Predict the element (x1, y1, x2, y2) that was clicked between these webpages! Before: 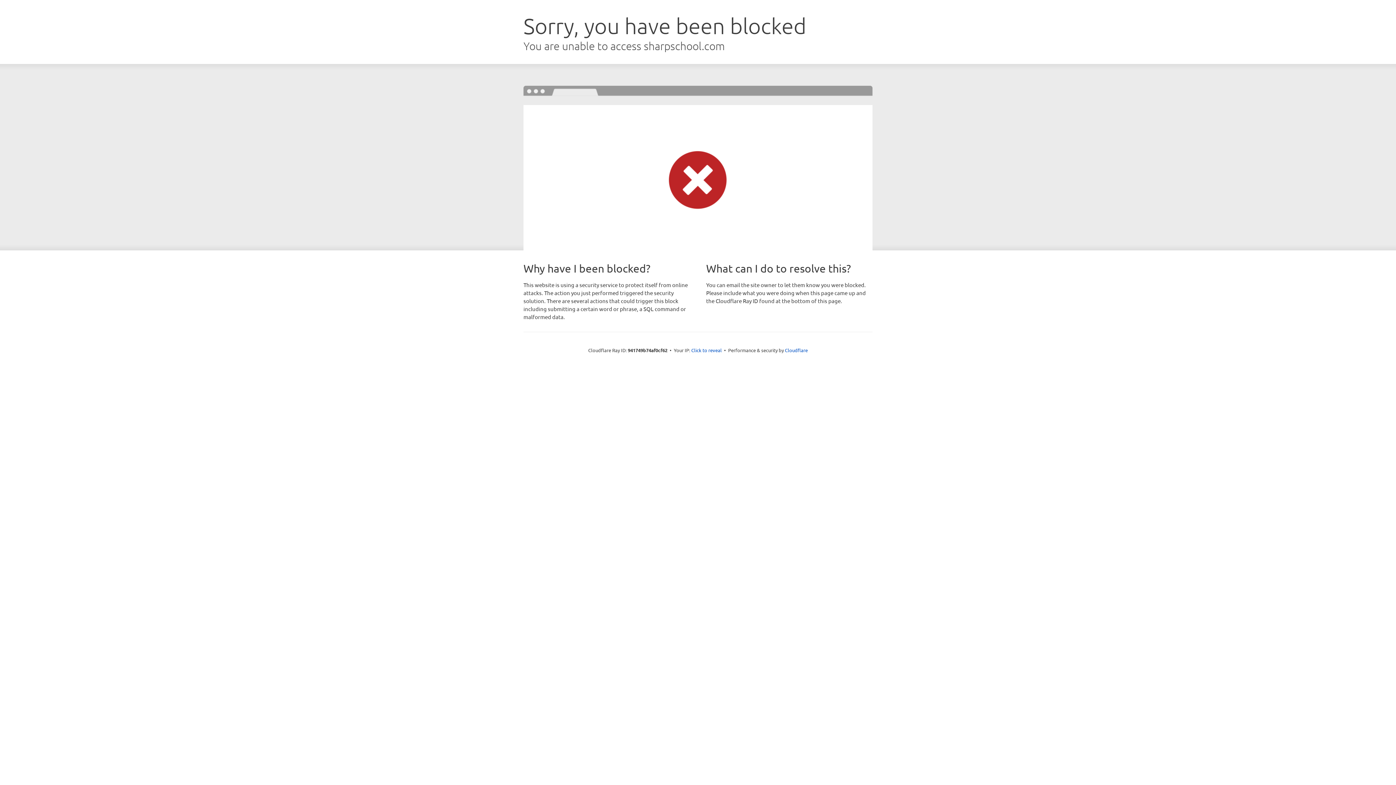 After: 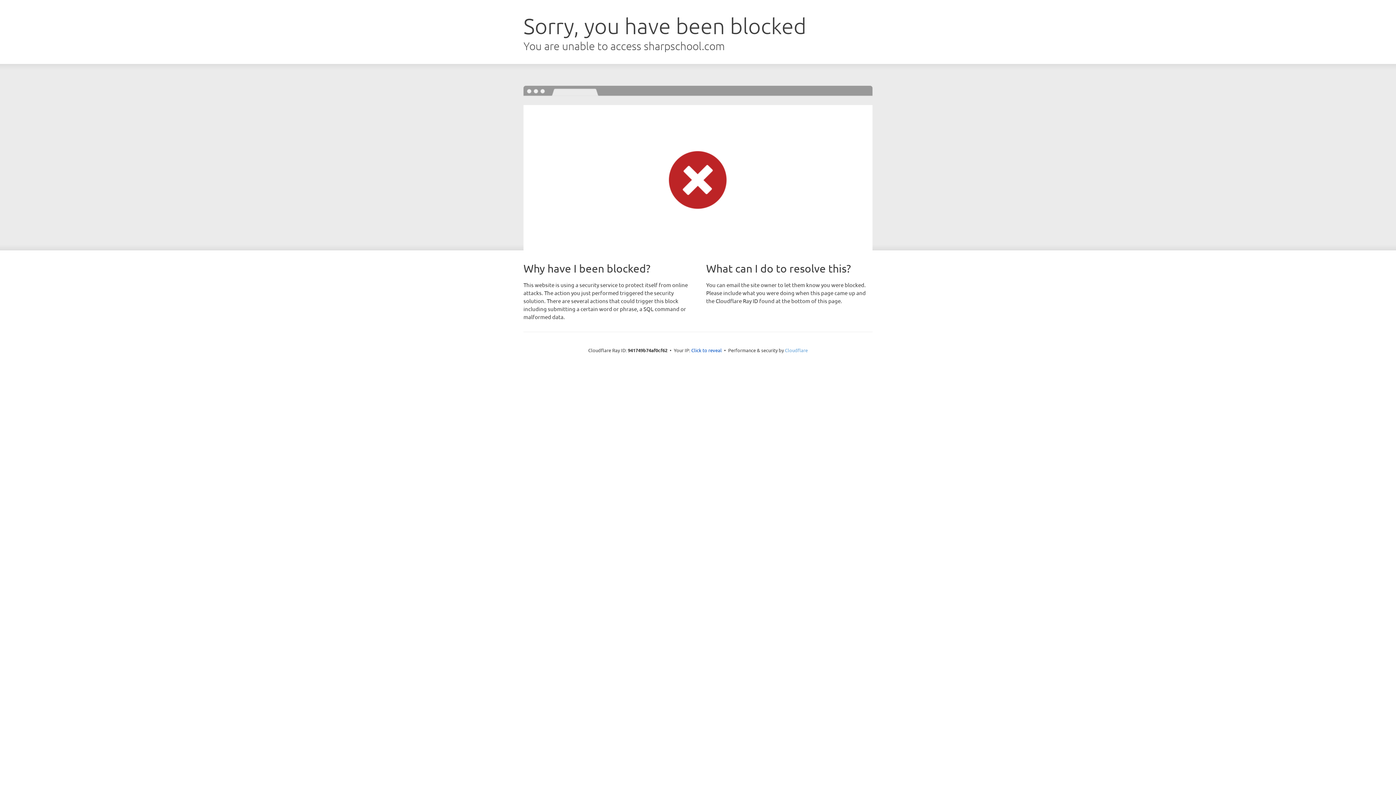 Action: bbox: (785, 347, 808, 353) label: Cloudflare